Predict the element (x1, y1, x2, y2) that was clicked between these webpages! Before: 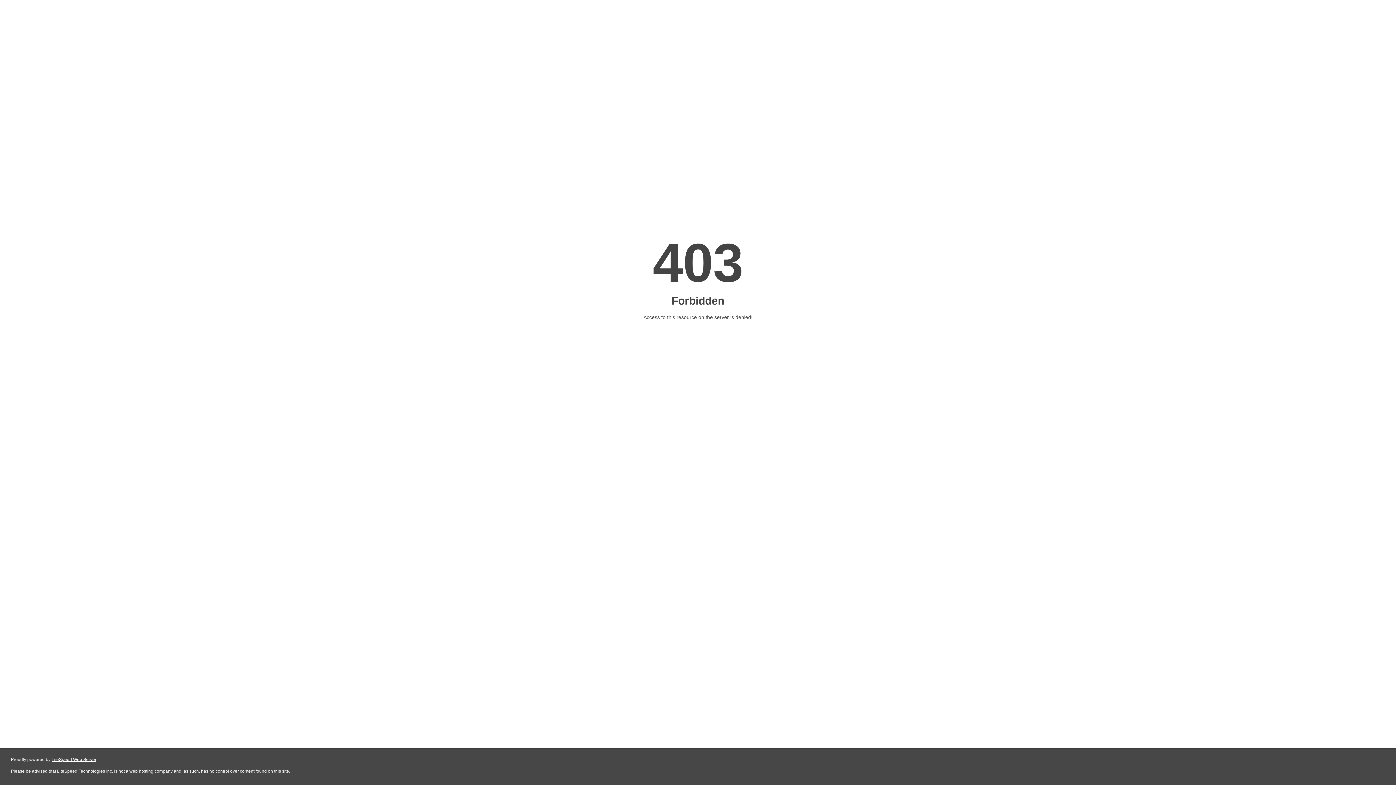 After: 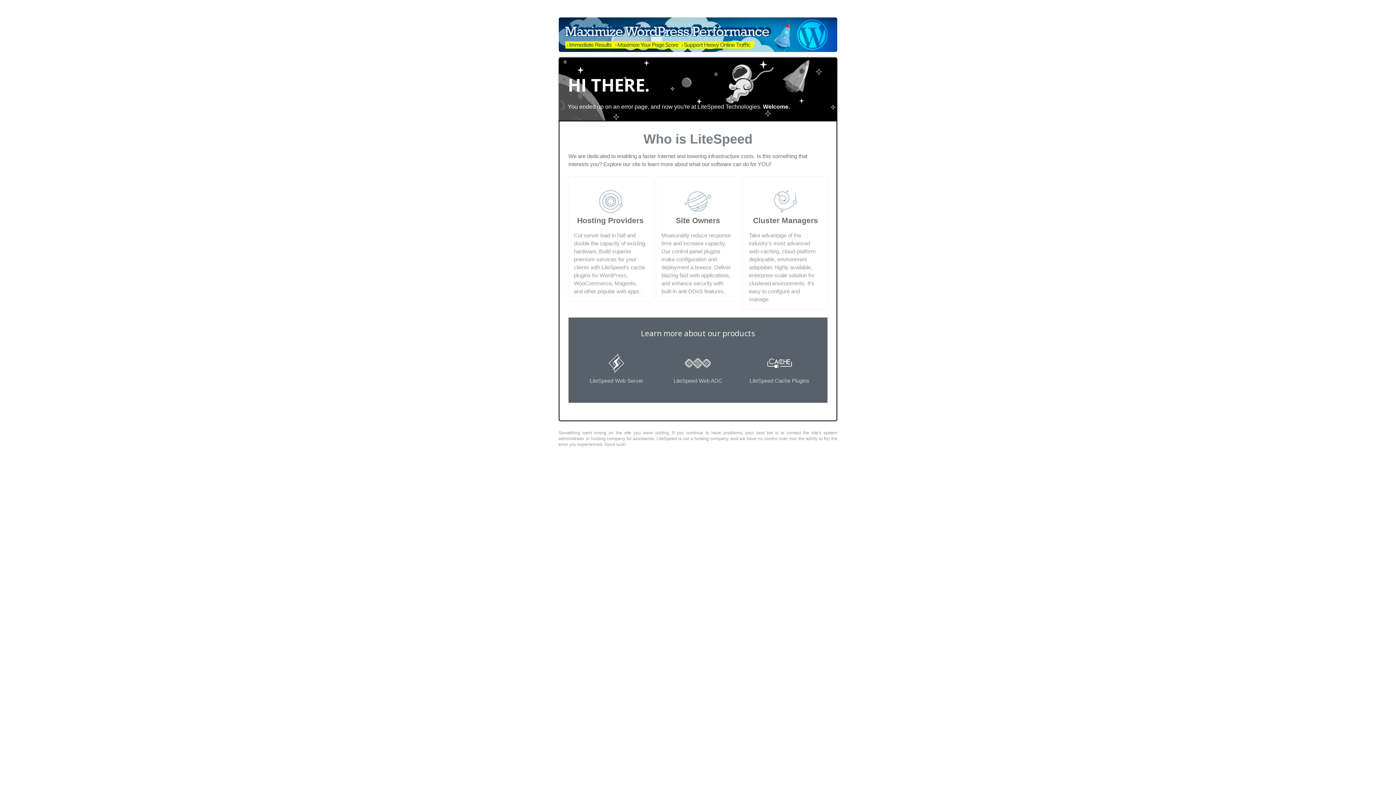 Action: bbox: (51, 757, 96, 762) label: LiteSpeed Web Server